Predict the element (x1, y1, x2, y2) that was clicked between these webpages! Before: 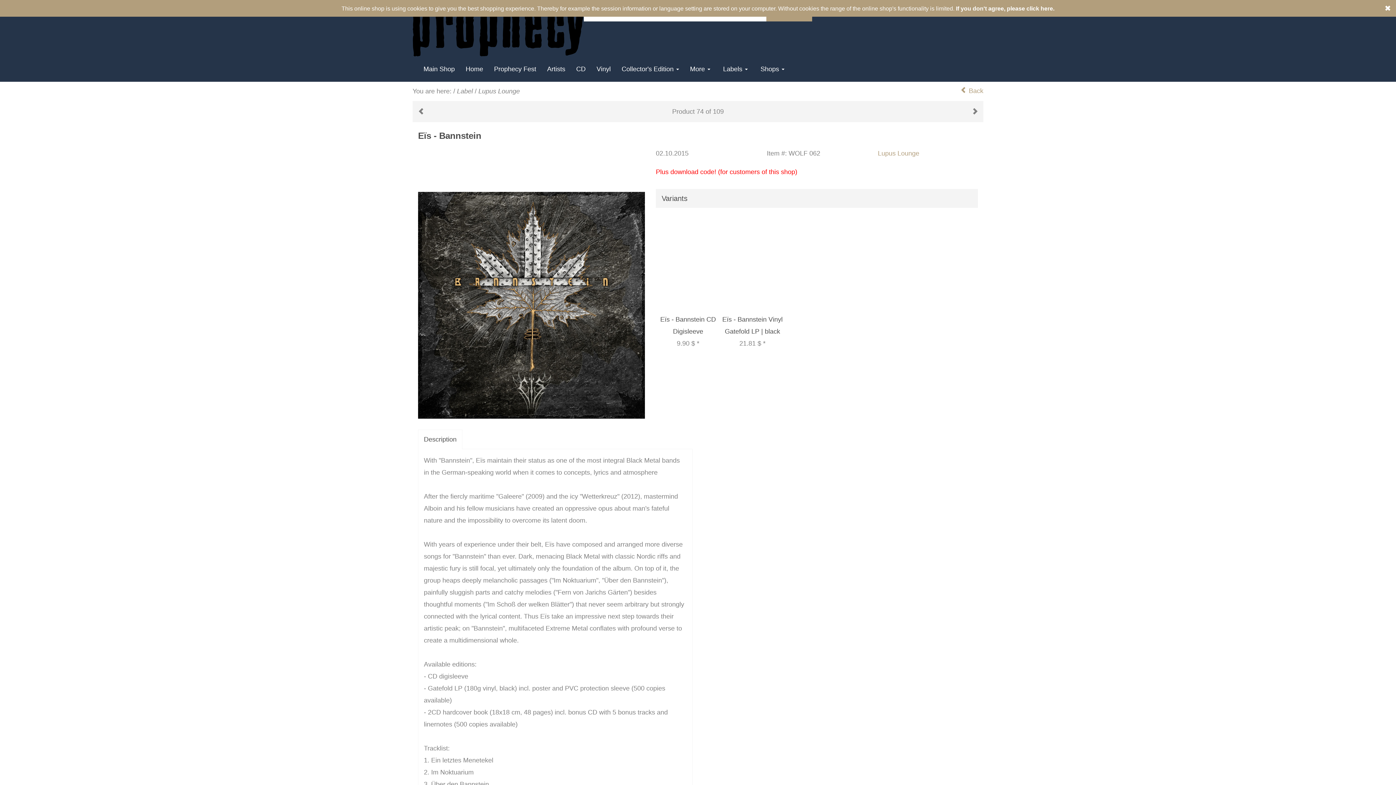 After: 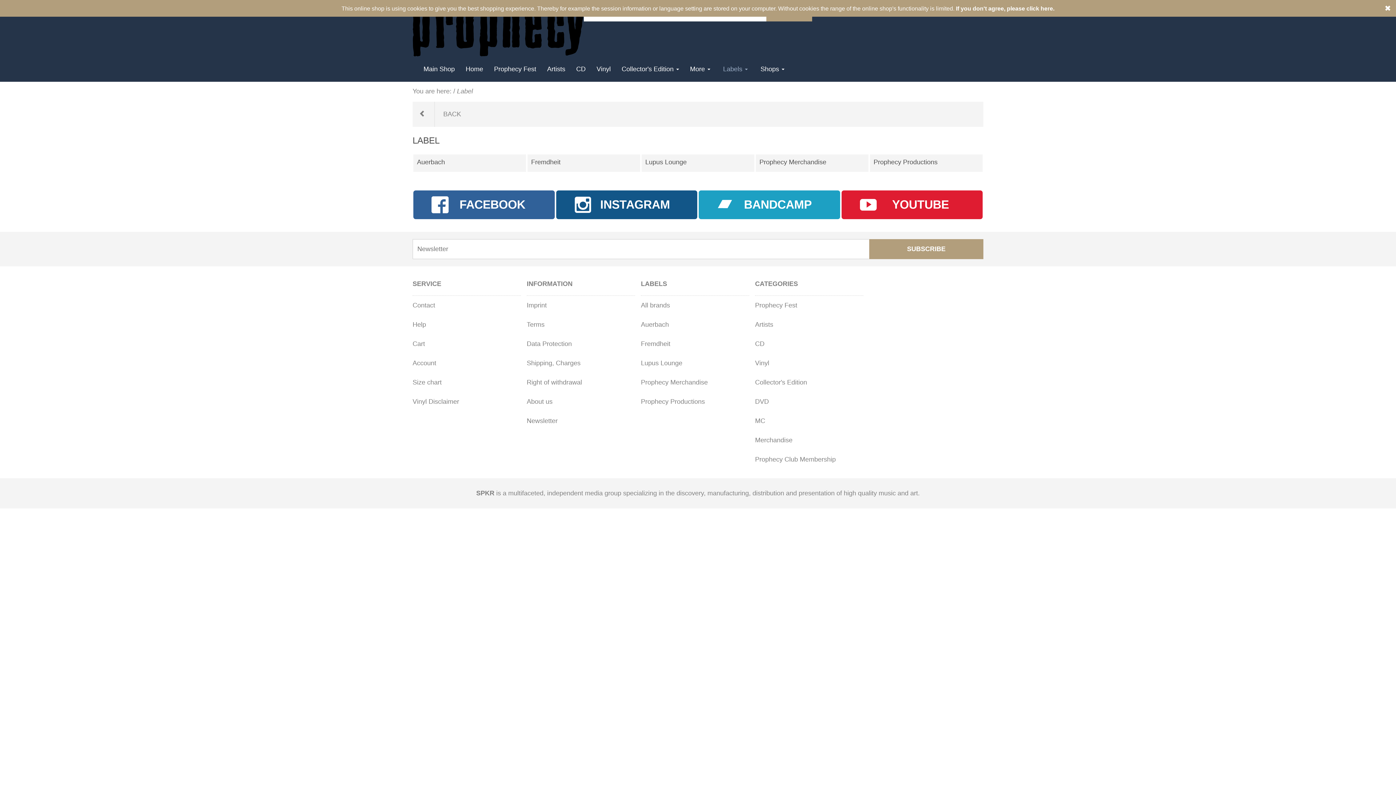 Action: label: Label bbox: (457, 87, 473, 94)